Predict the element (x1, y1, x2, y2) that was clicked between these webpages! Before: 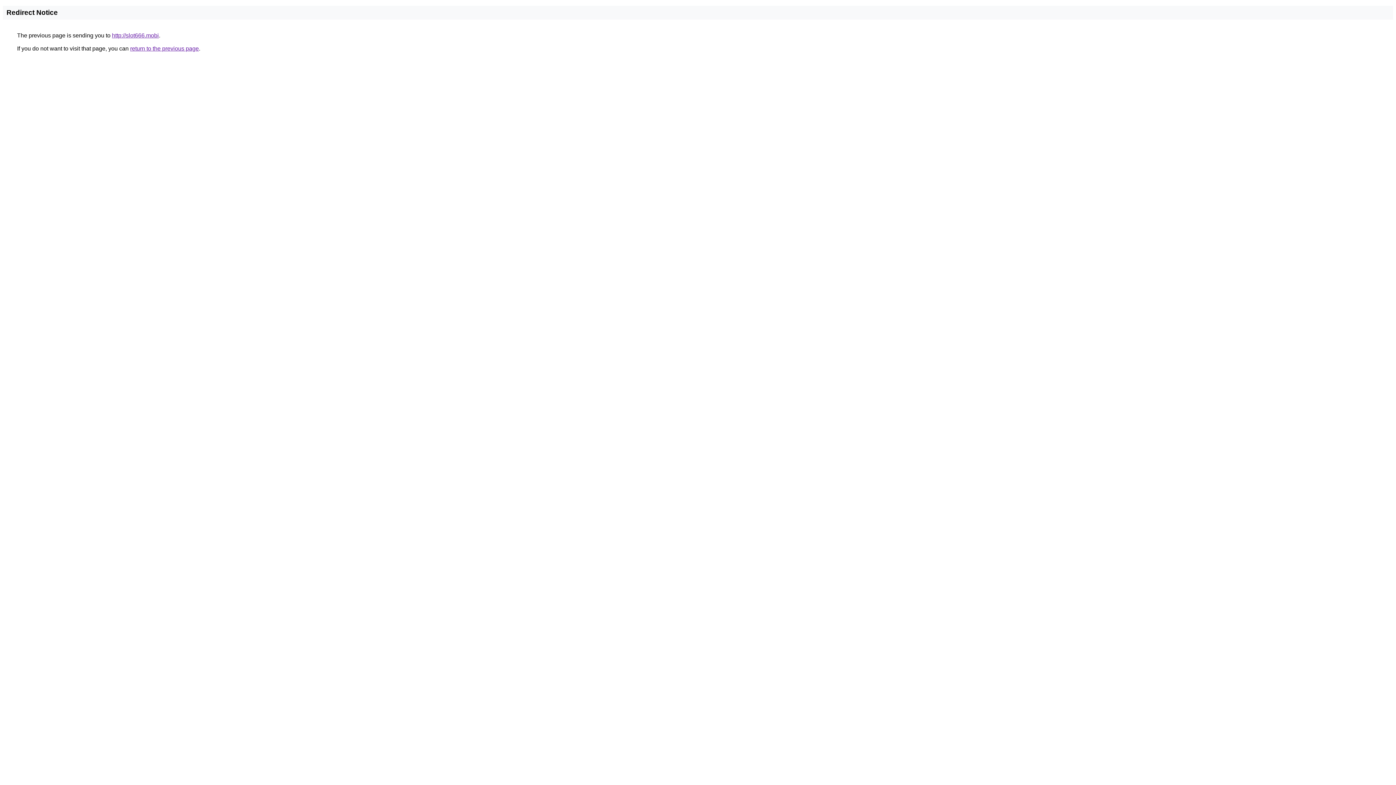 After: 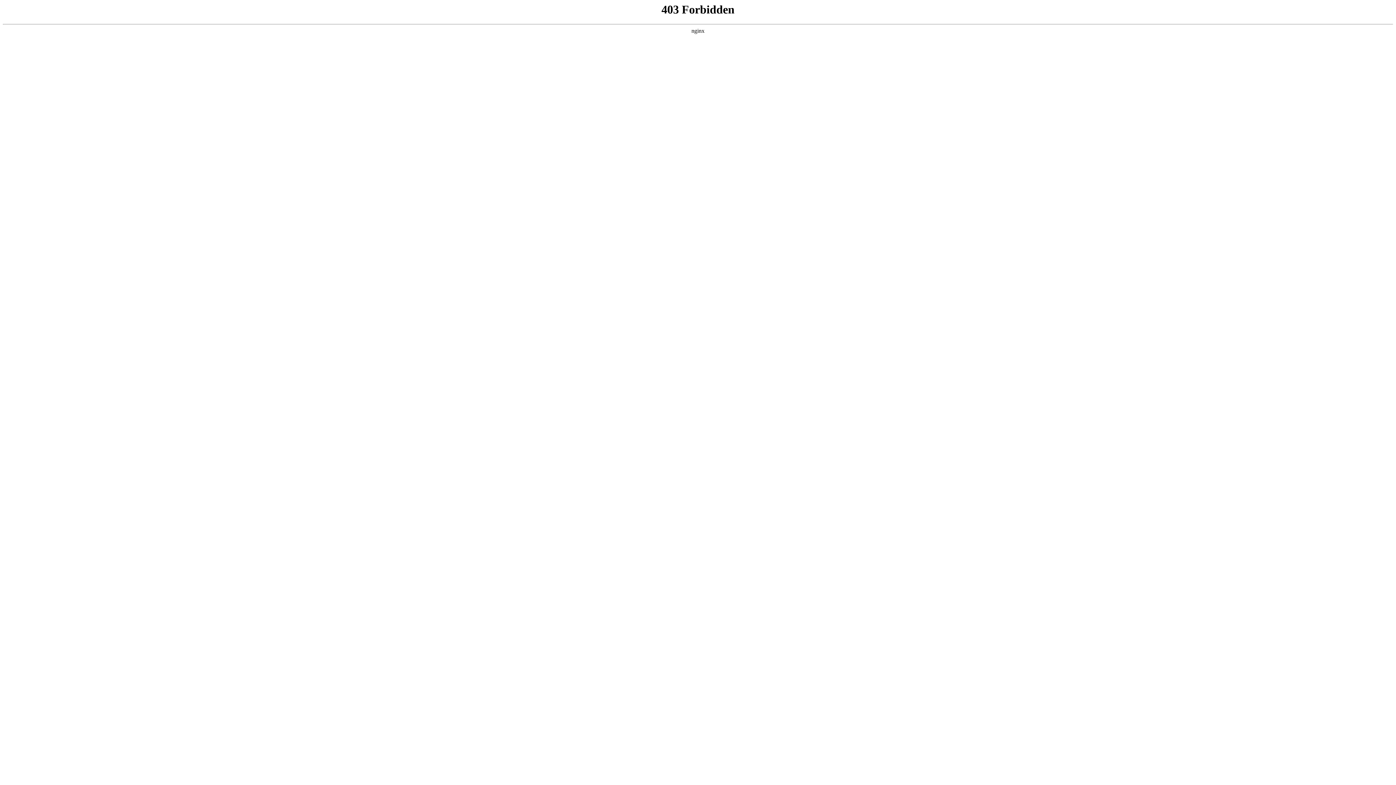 Action: label: http://slot666.mobi bbox: (112, 32, 158, 38)